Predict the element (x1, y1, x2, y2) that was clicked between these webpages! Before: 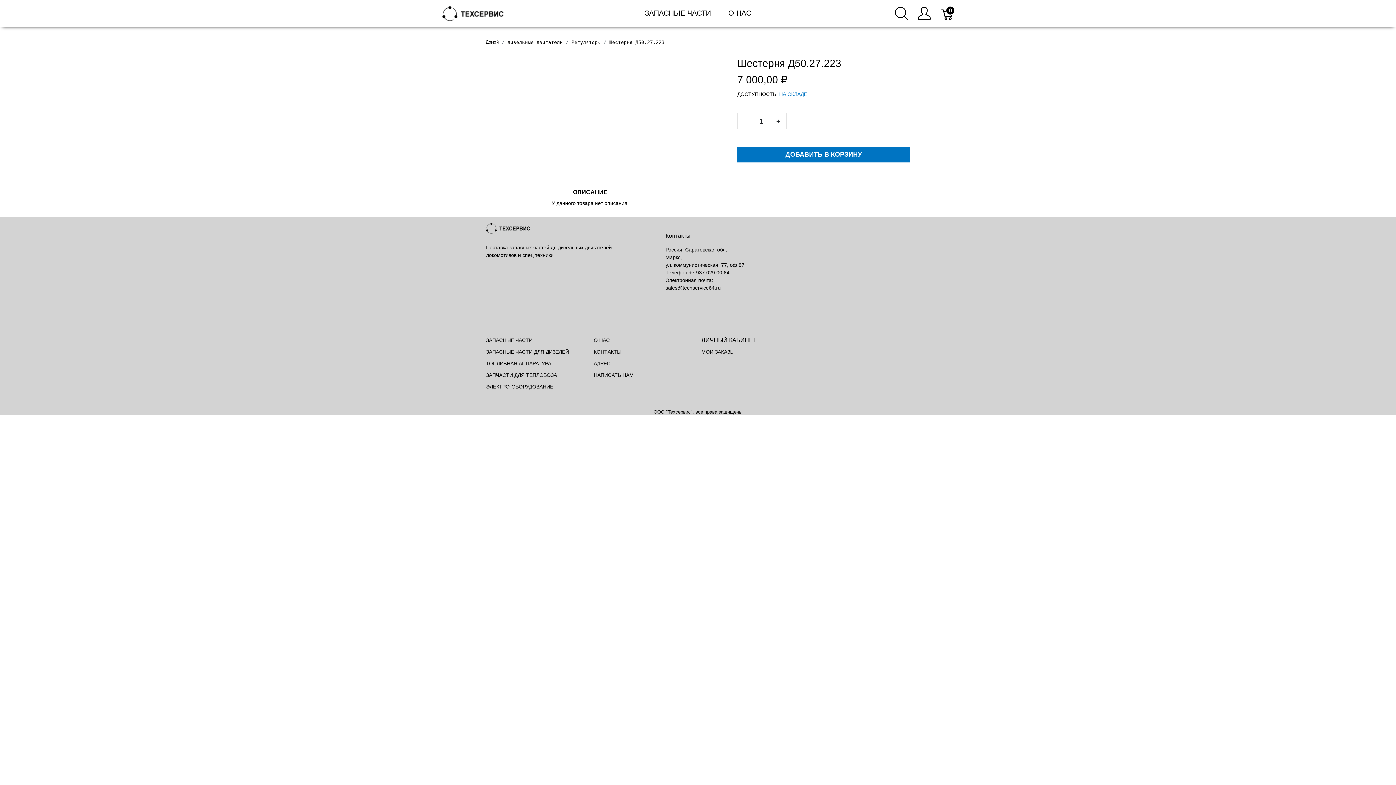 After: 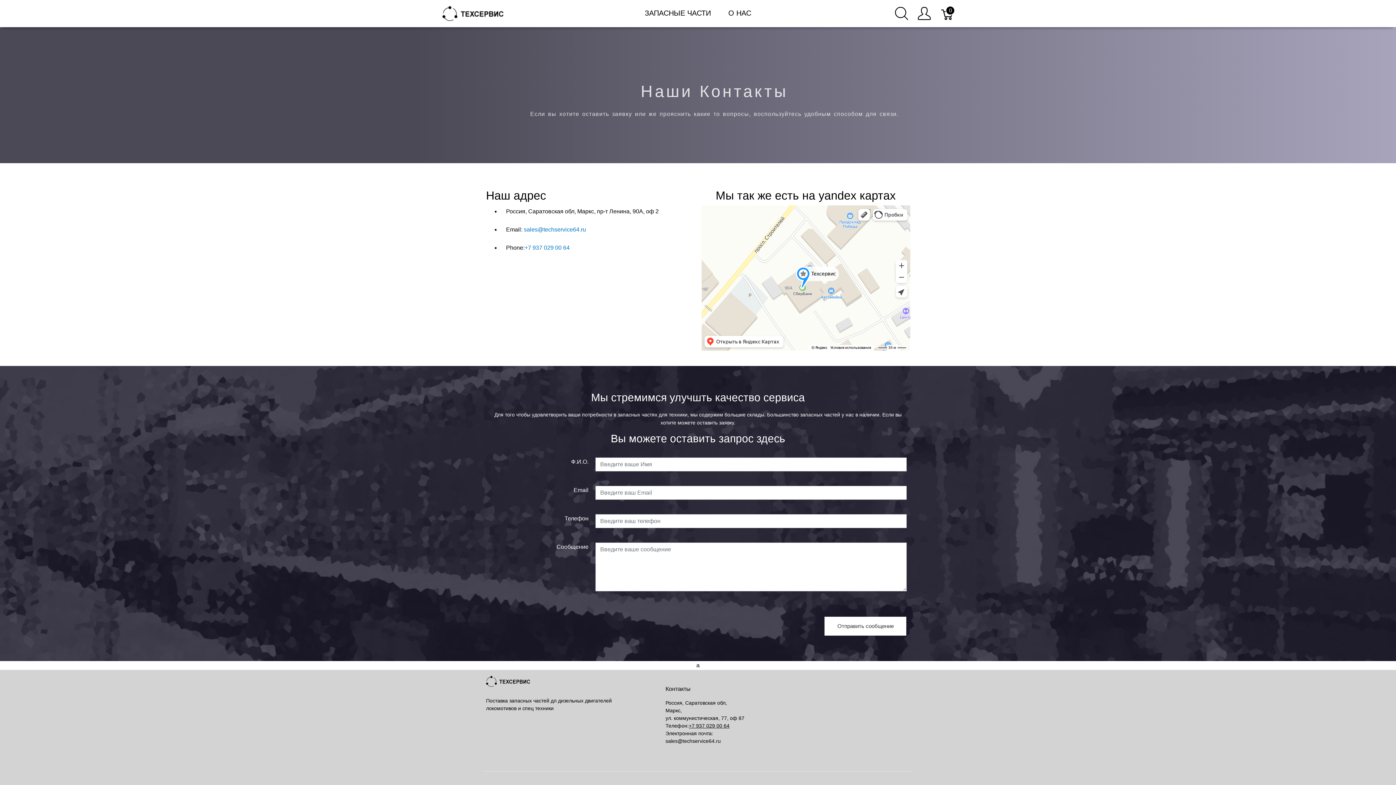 Action: bbox: (593, 349, 621, 354) label: КОНТАКТЫ